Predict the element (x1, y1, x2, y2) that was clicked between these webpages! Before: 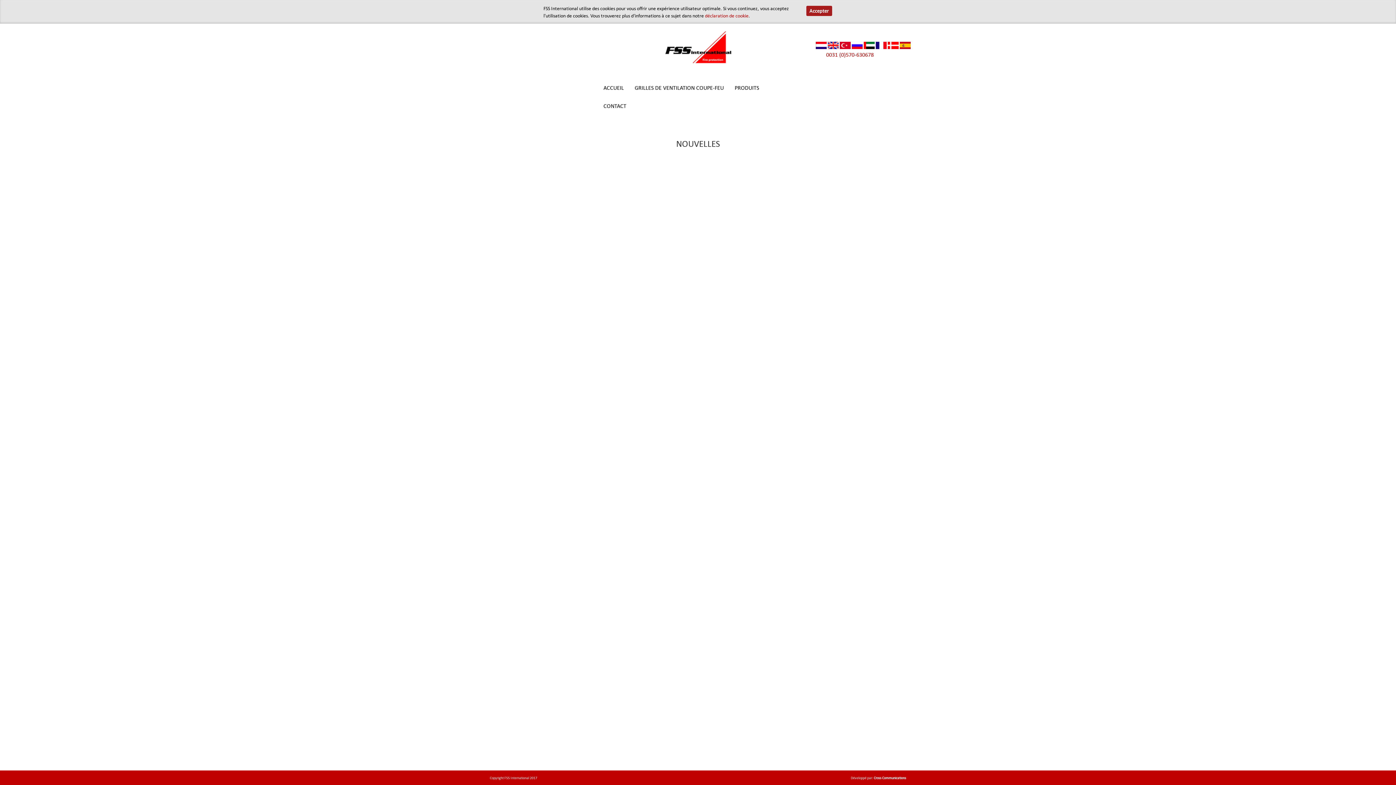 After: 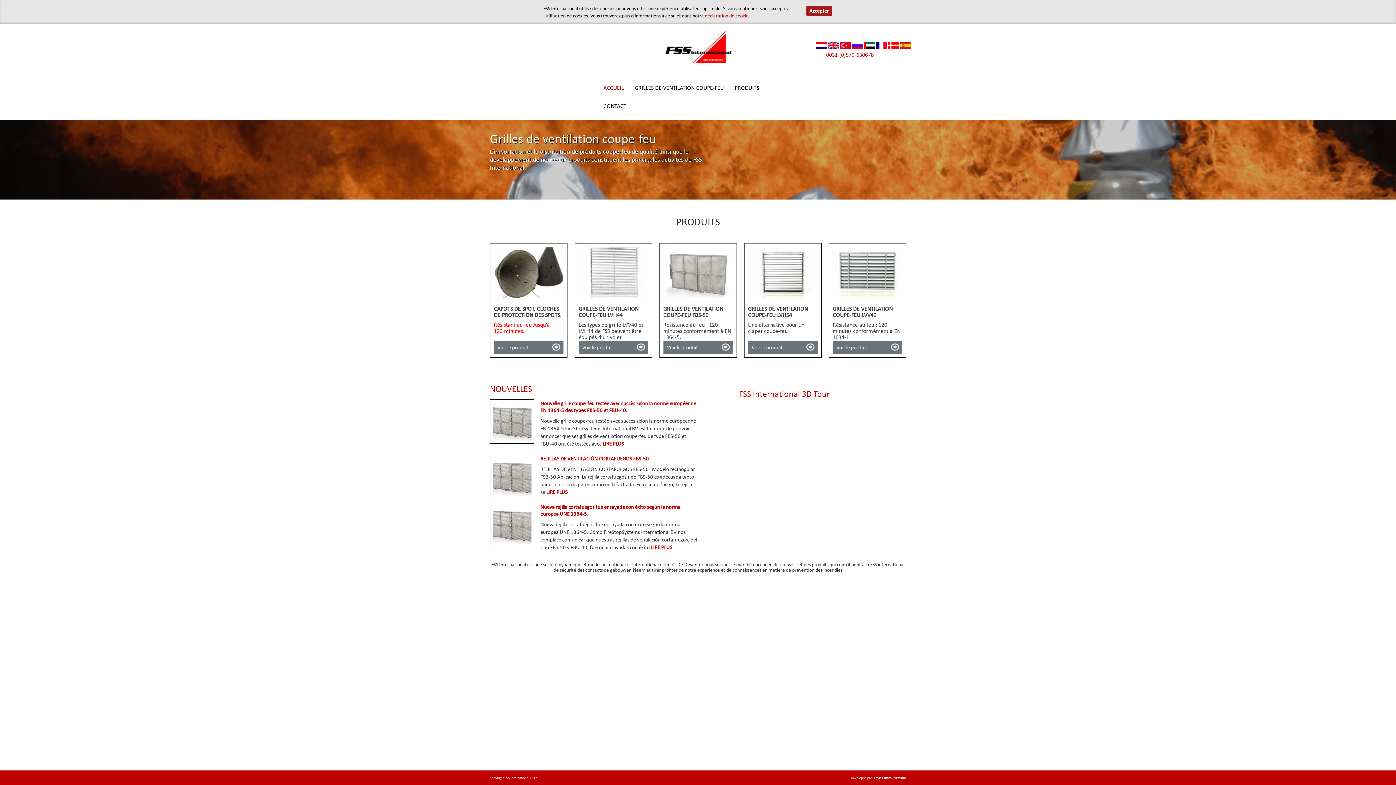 Action: label: Français bbox: (875, 41, 886, 49)